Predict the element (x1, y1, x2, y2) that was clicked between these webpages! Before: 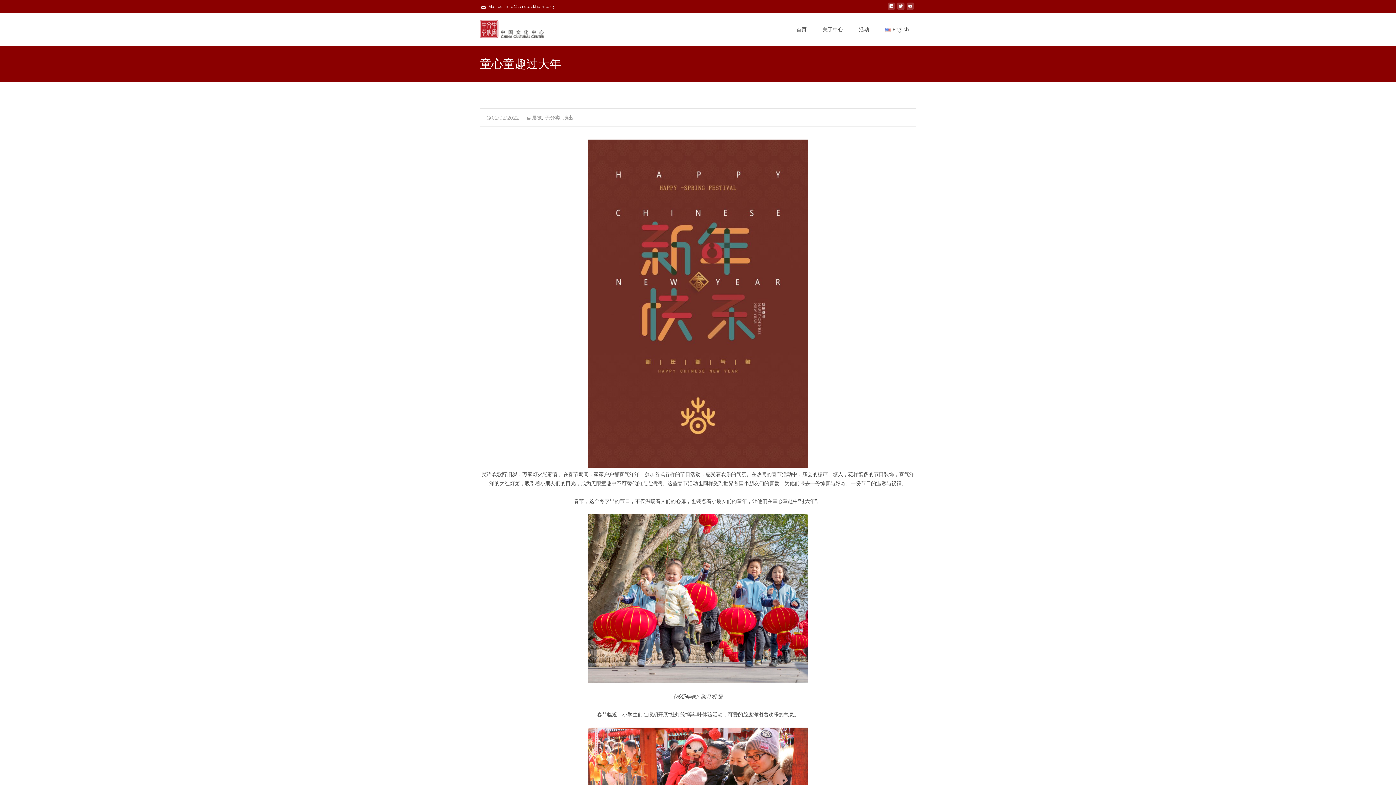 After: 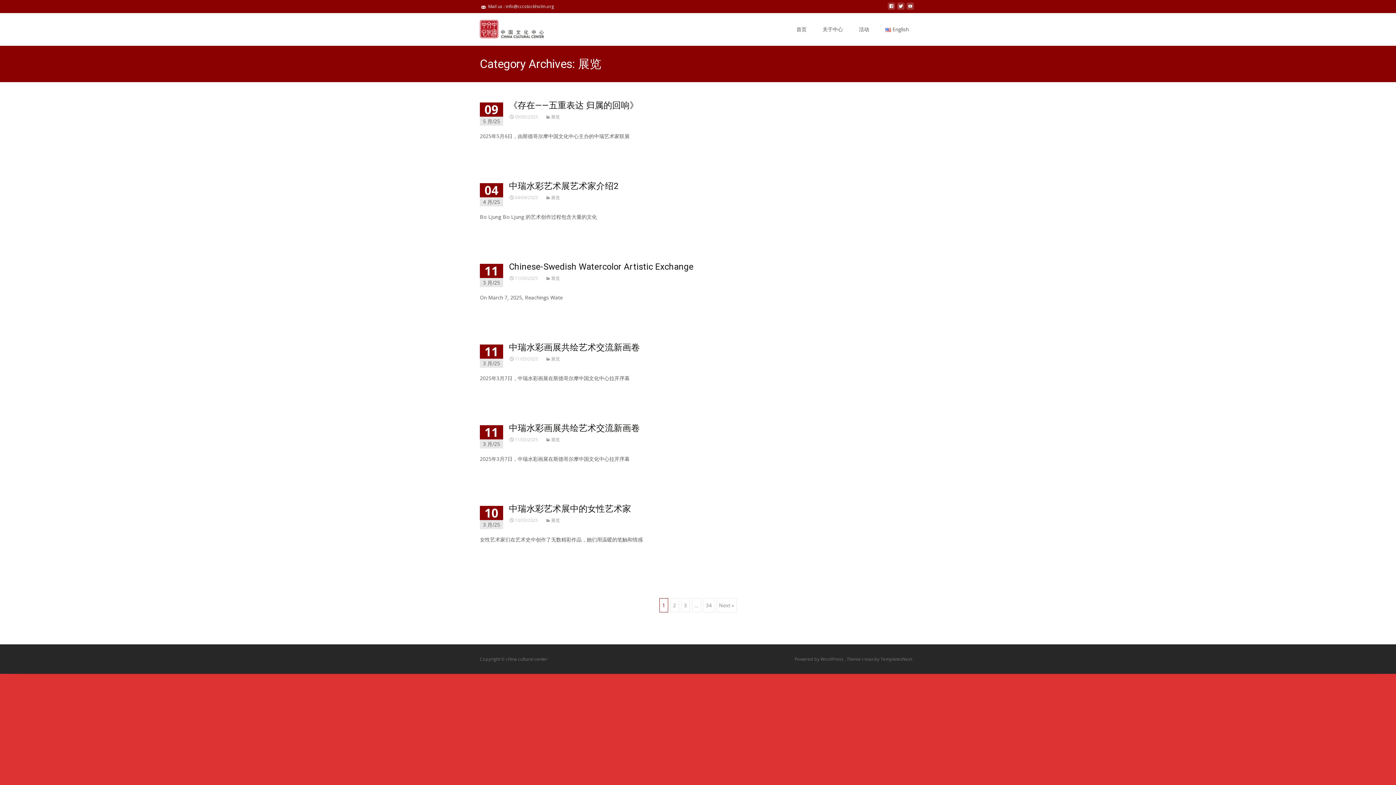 Action: label: 展览 bbox: (526, 114, 542, 121)